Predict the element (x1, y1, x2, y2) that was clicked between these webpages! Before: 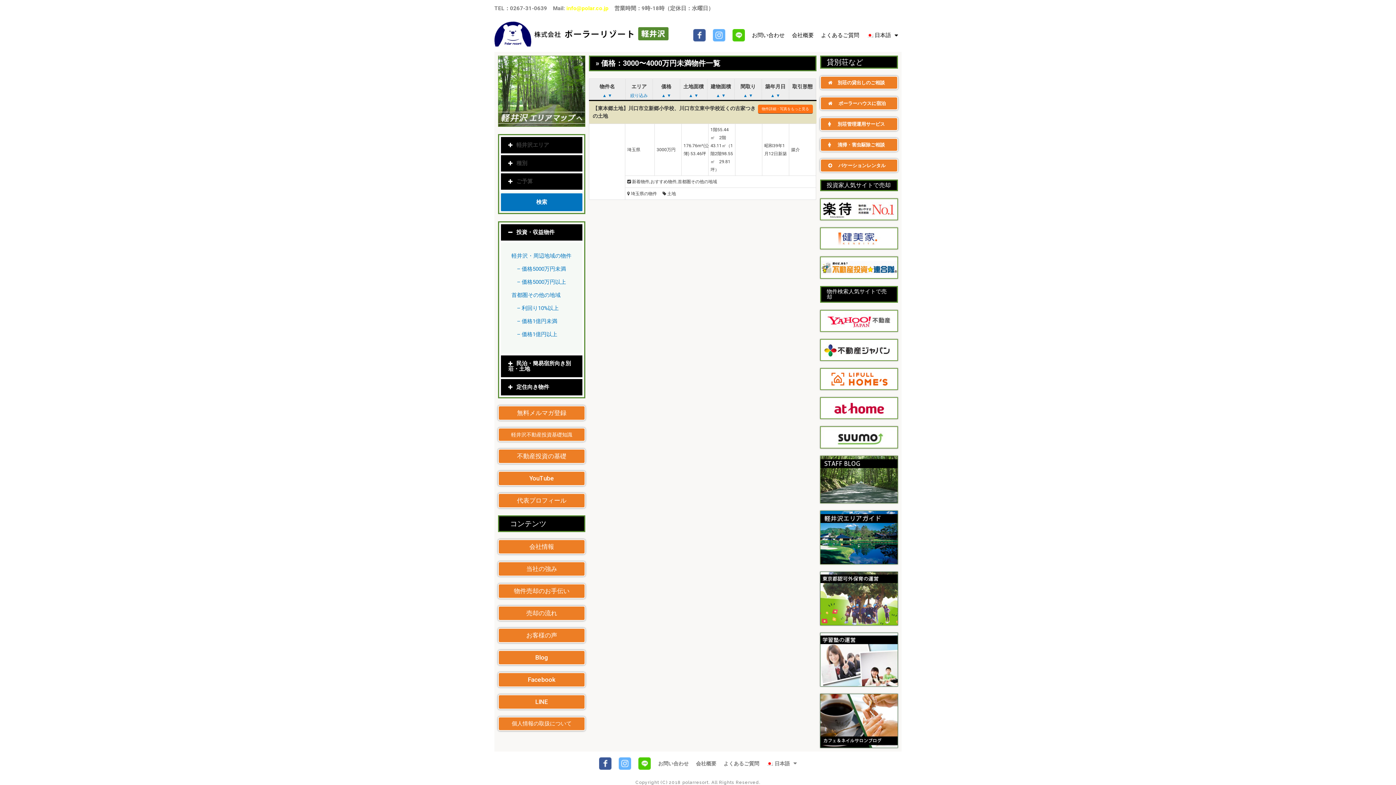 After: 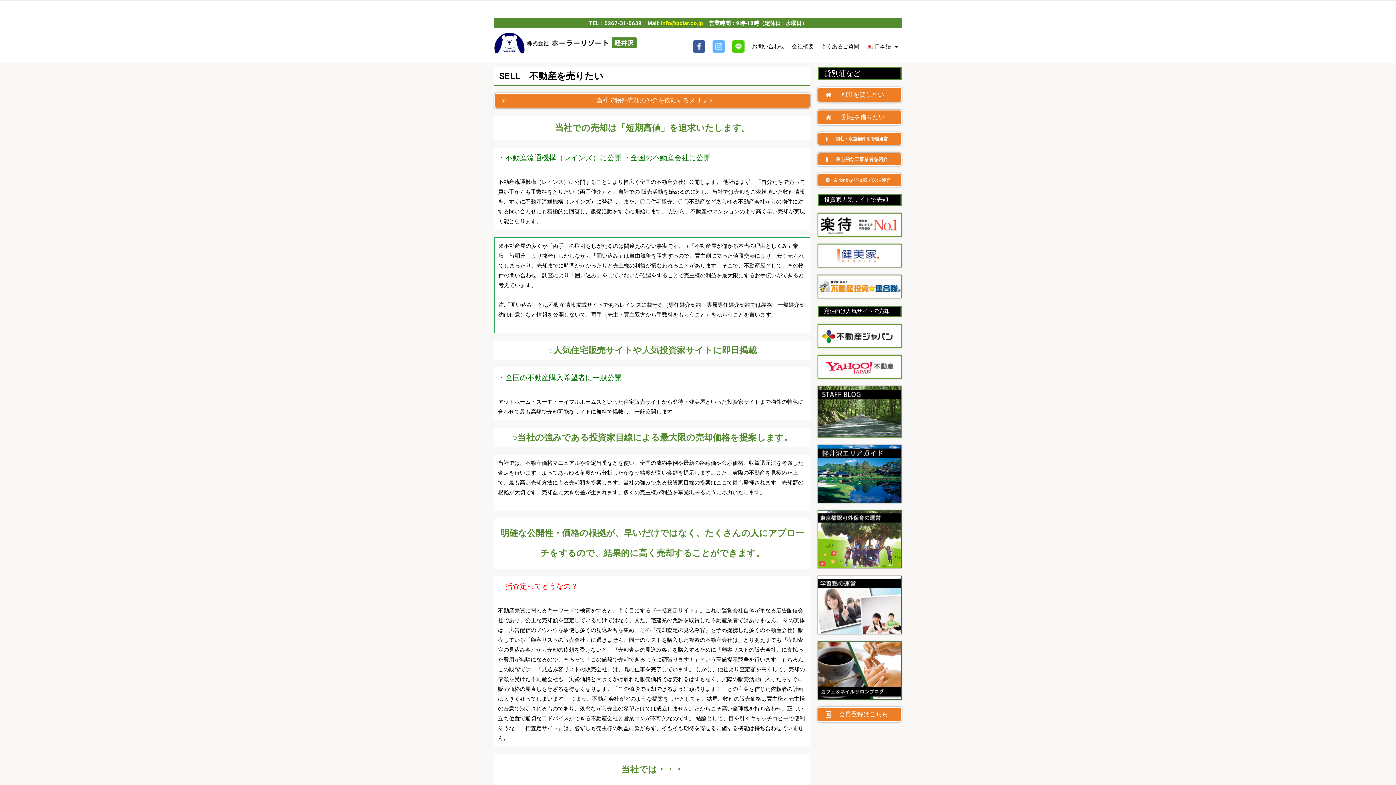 Action: label: 物件売却のお手伝い bbox: (498, 583, 585, 598)